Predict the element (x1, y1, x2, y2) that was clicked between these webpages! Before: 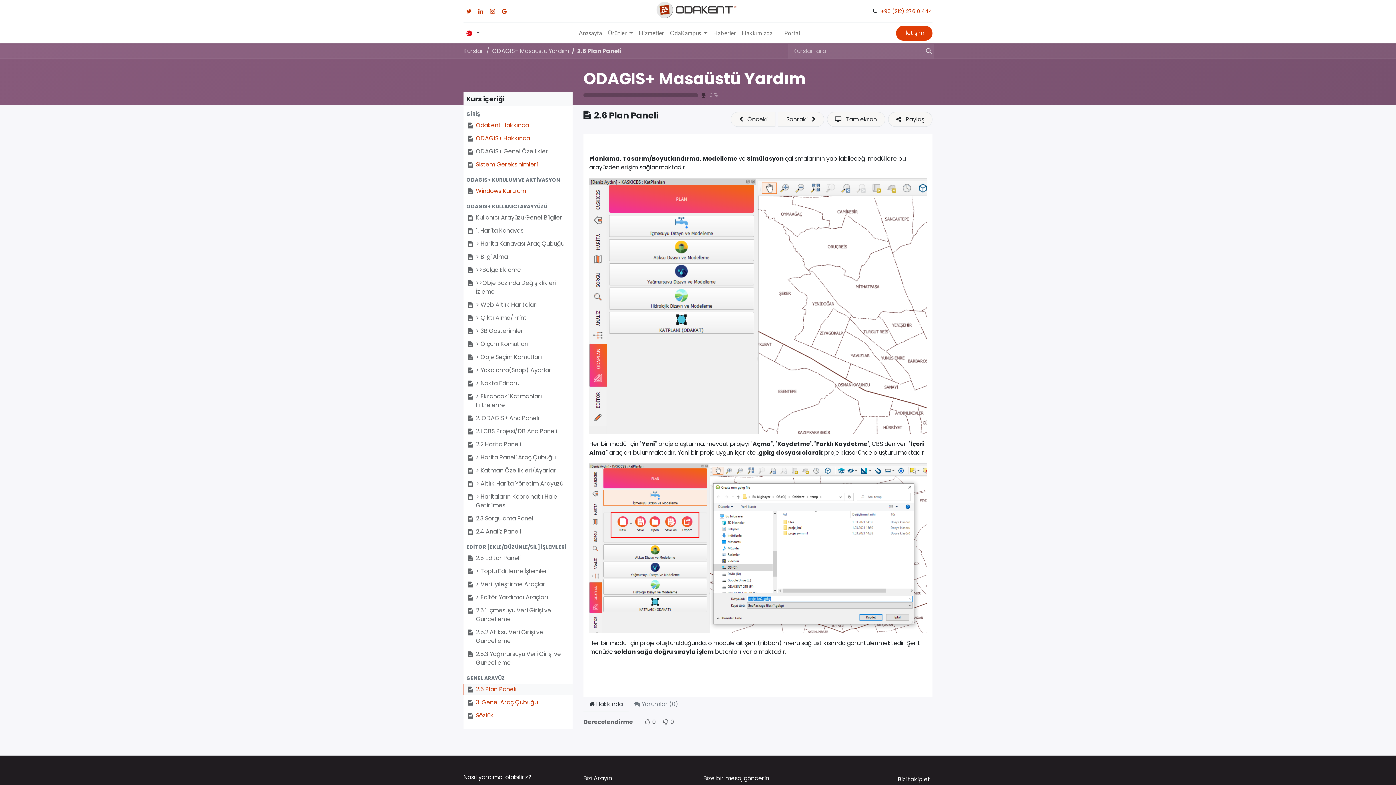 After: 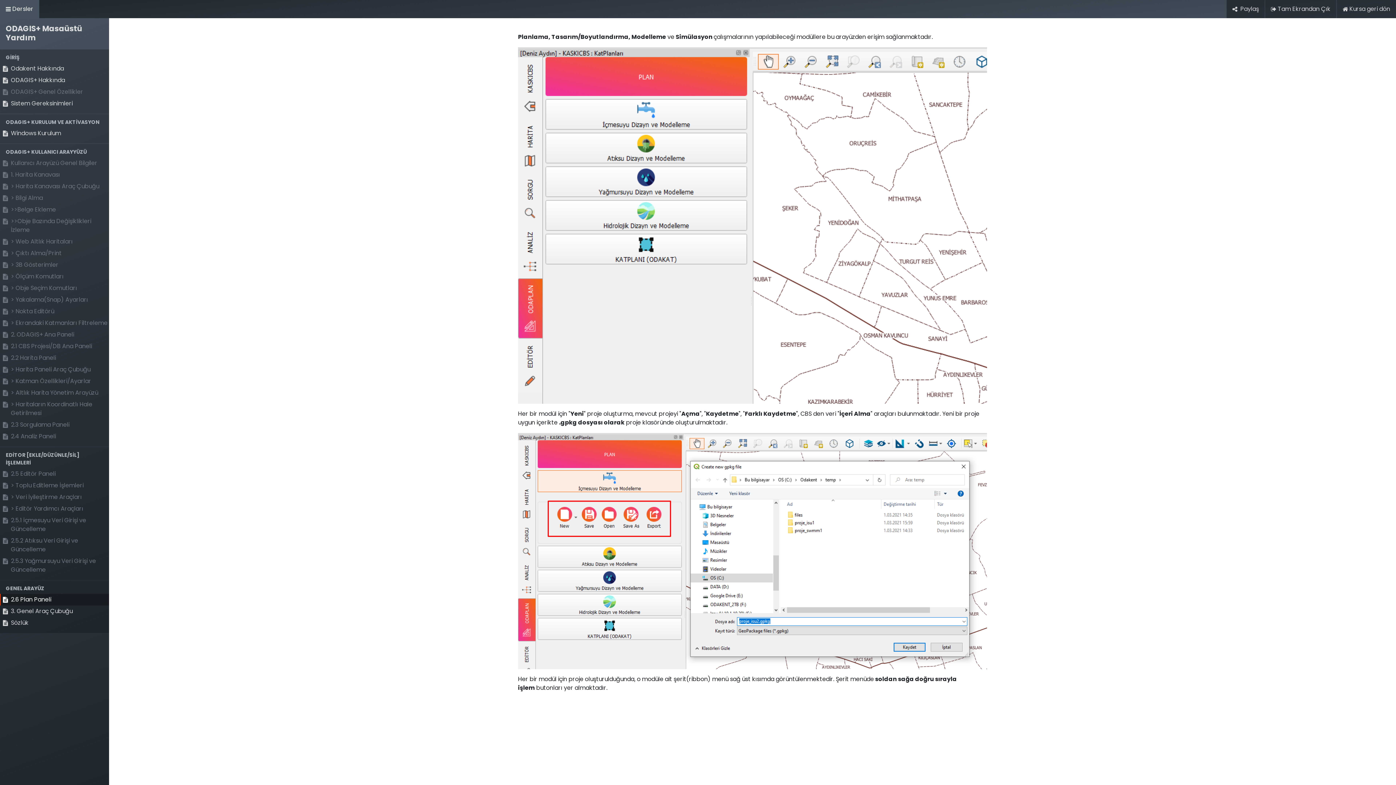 Action: label:  Tam ekran bbox: (827, 112, 885, 126)